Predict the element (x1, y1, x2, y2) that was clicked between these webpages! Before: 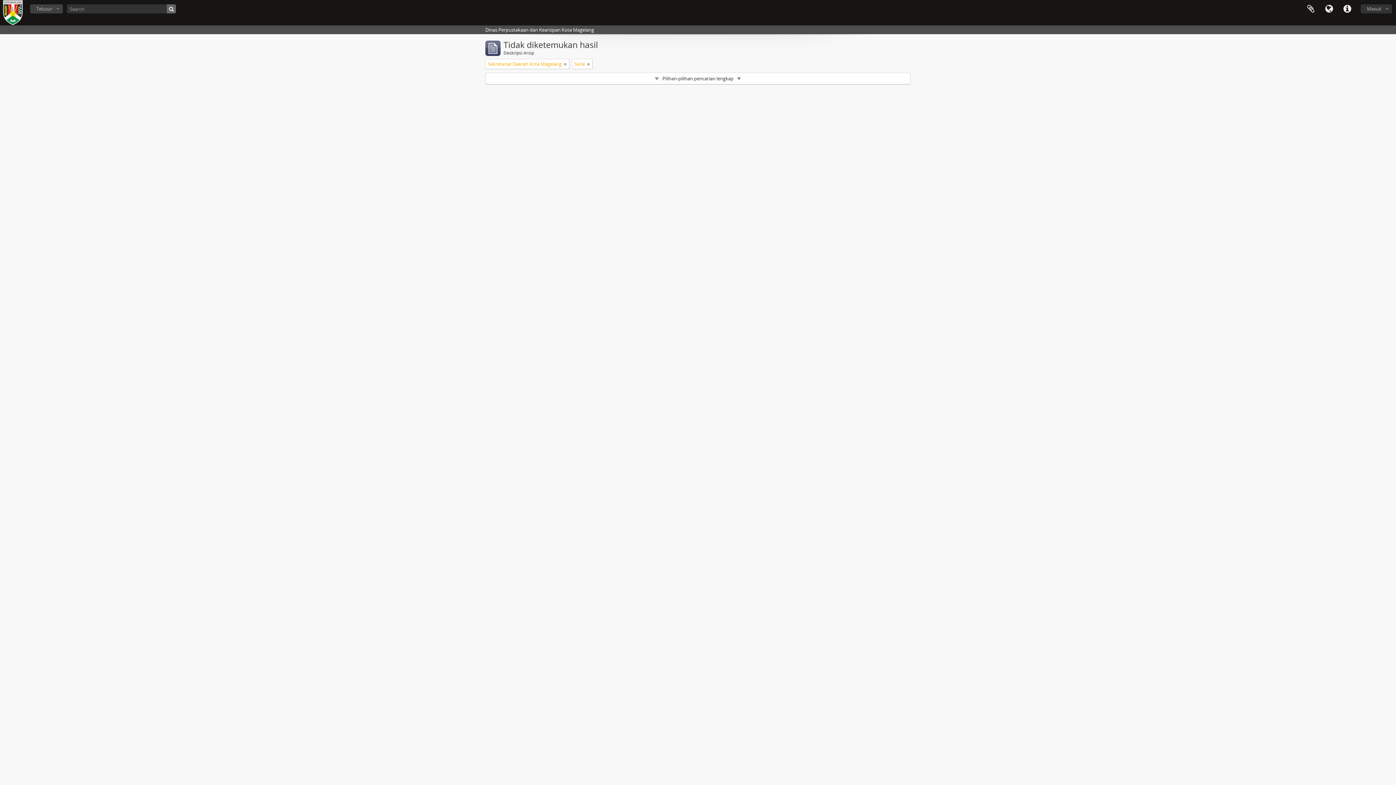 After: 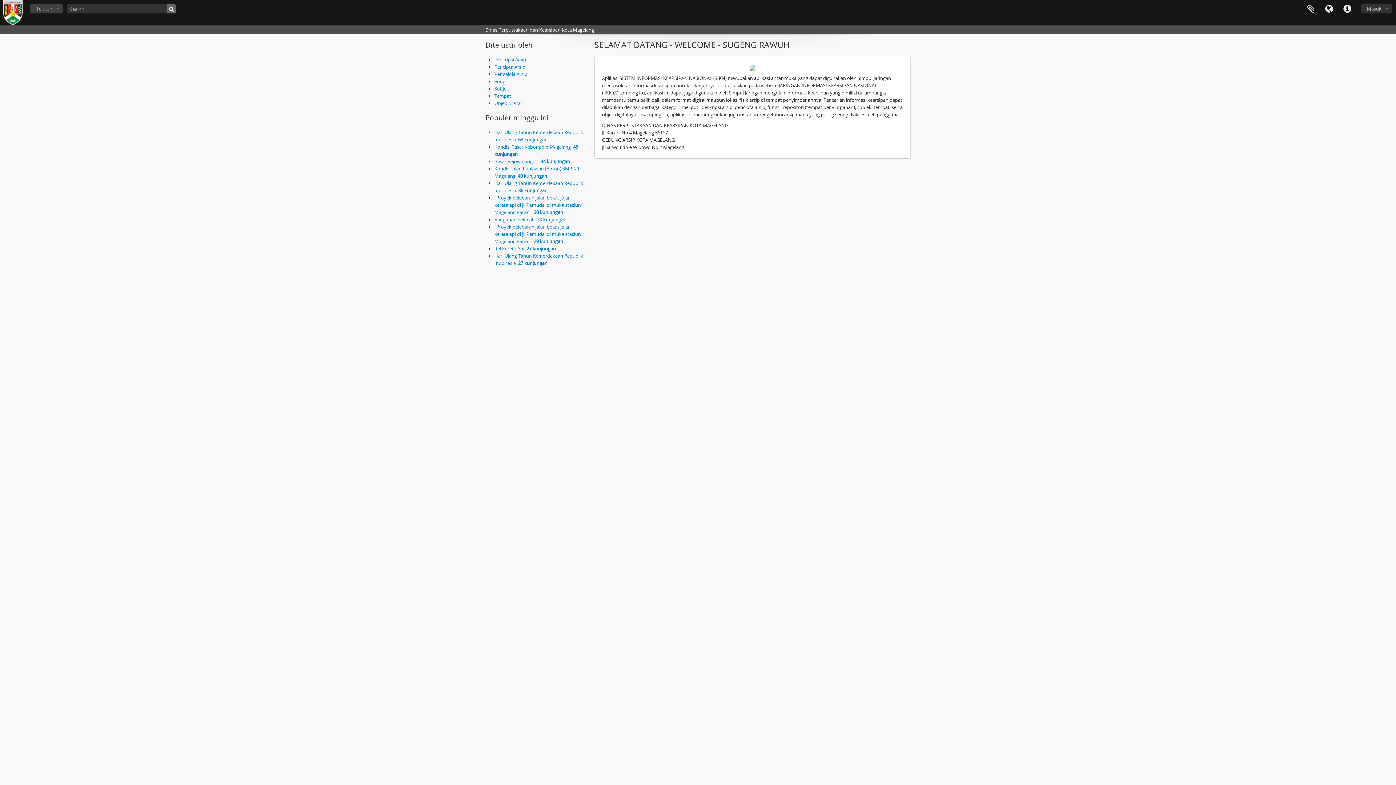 Action: bbox: (2, 0, 22, 25)